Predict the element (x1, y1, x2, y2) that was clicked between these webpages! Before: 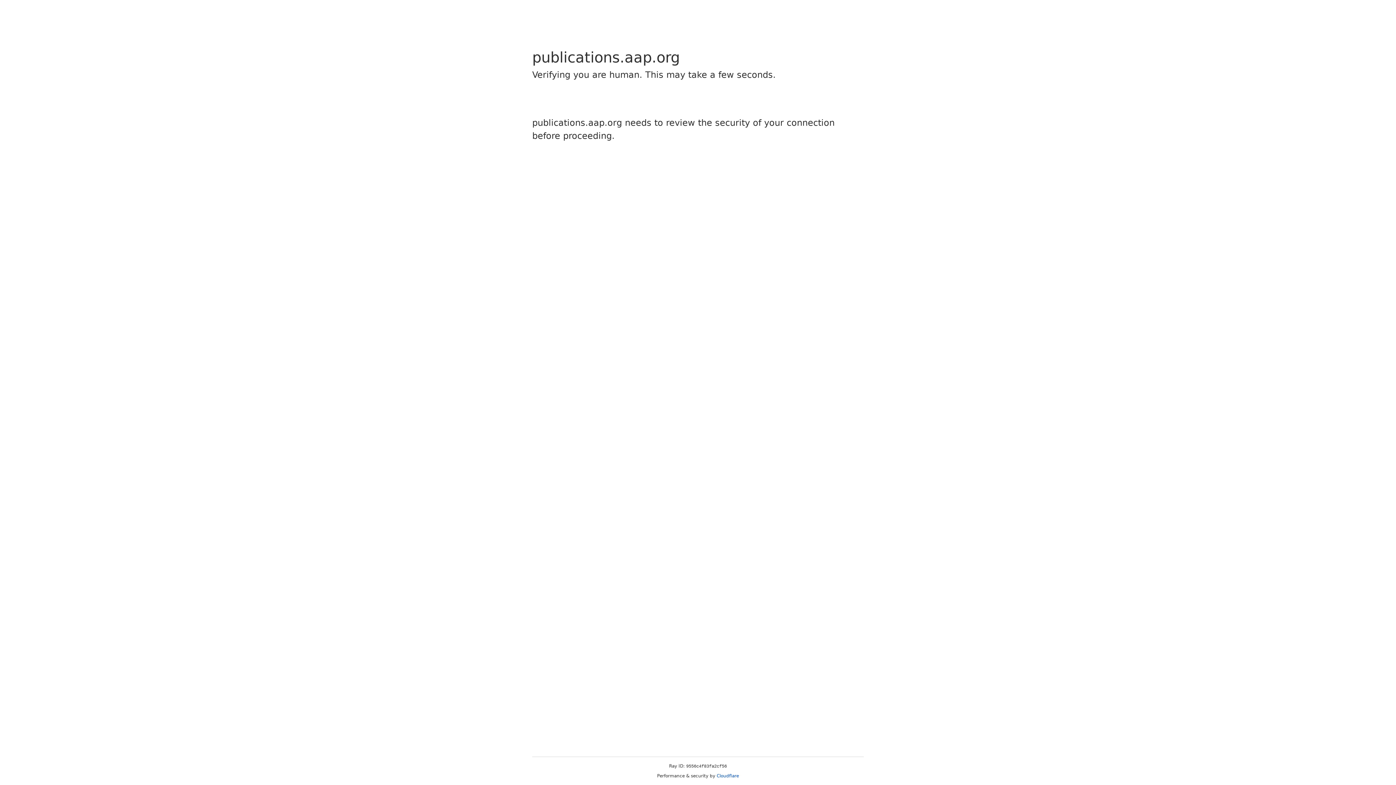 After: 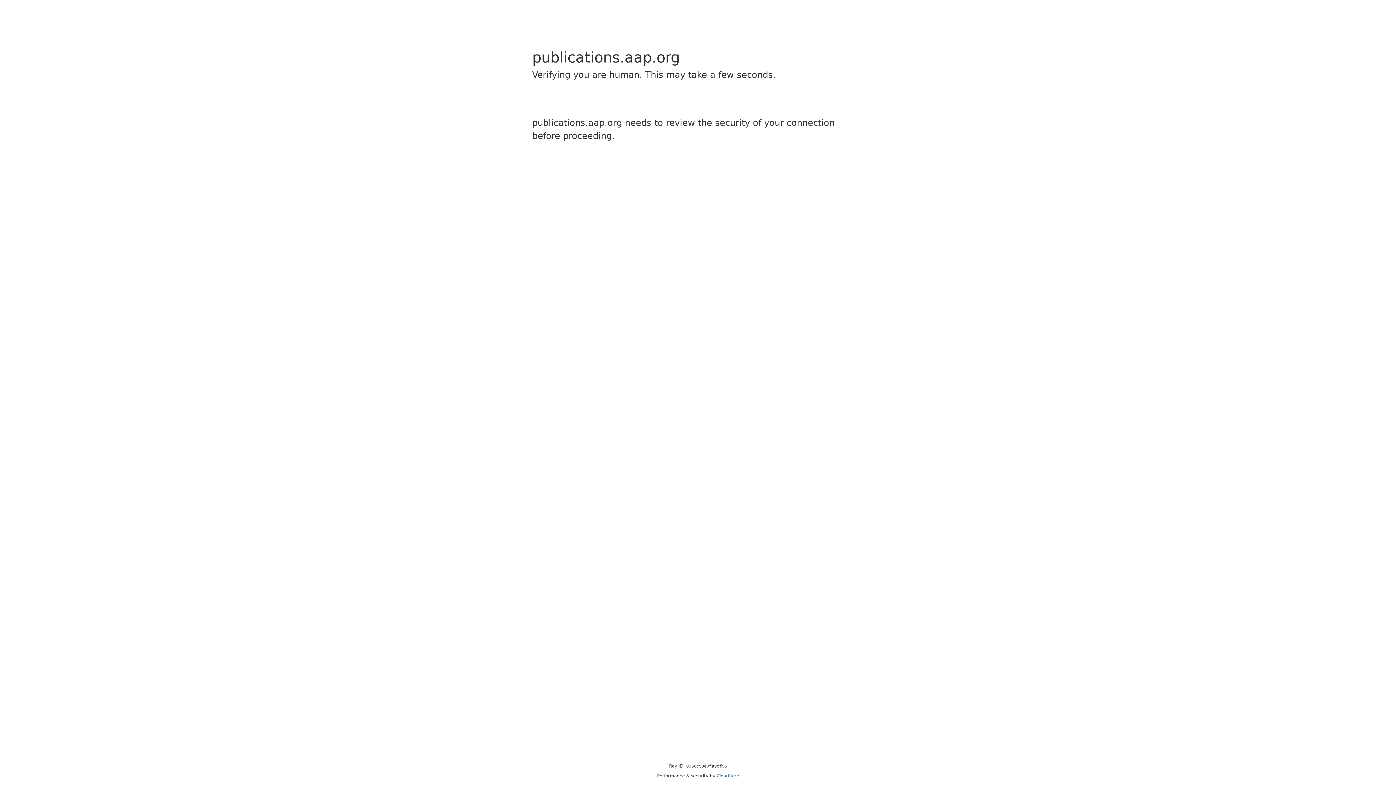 Action: bbox: (716, 773, 739, 778) label: Cloudflare